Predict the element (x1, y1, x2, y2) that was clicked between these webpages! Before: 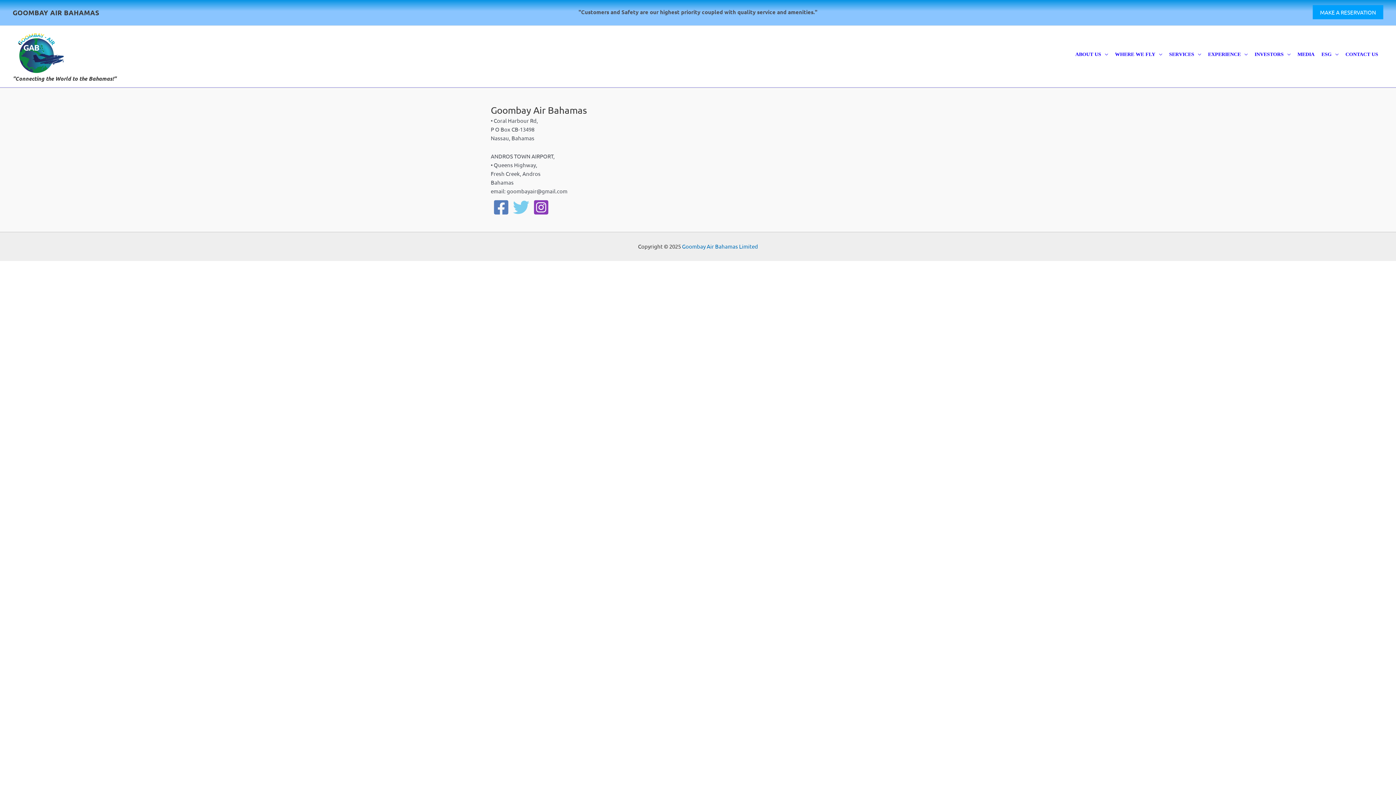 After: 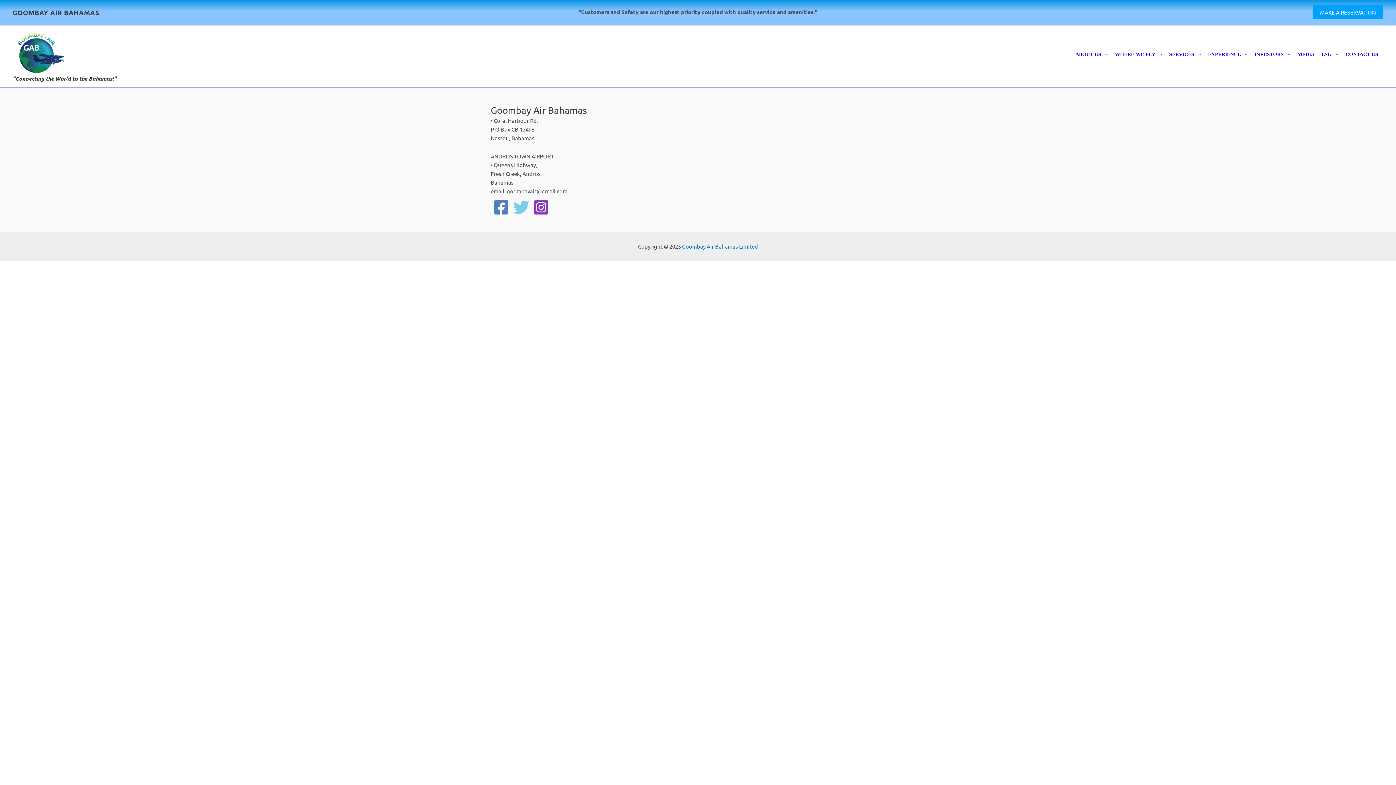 Action: label: Twitter bbox: (513, 199, 529, 215)